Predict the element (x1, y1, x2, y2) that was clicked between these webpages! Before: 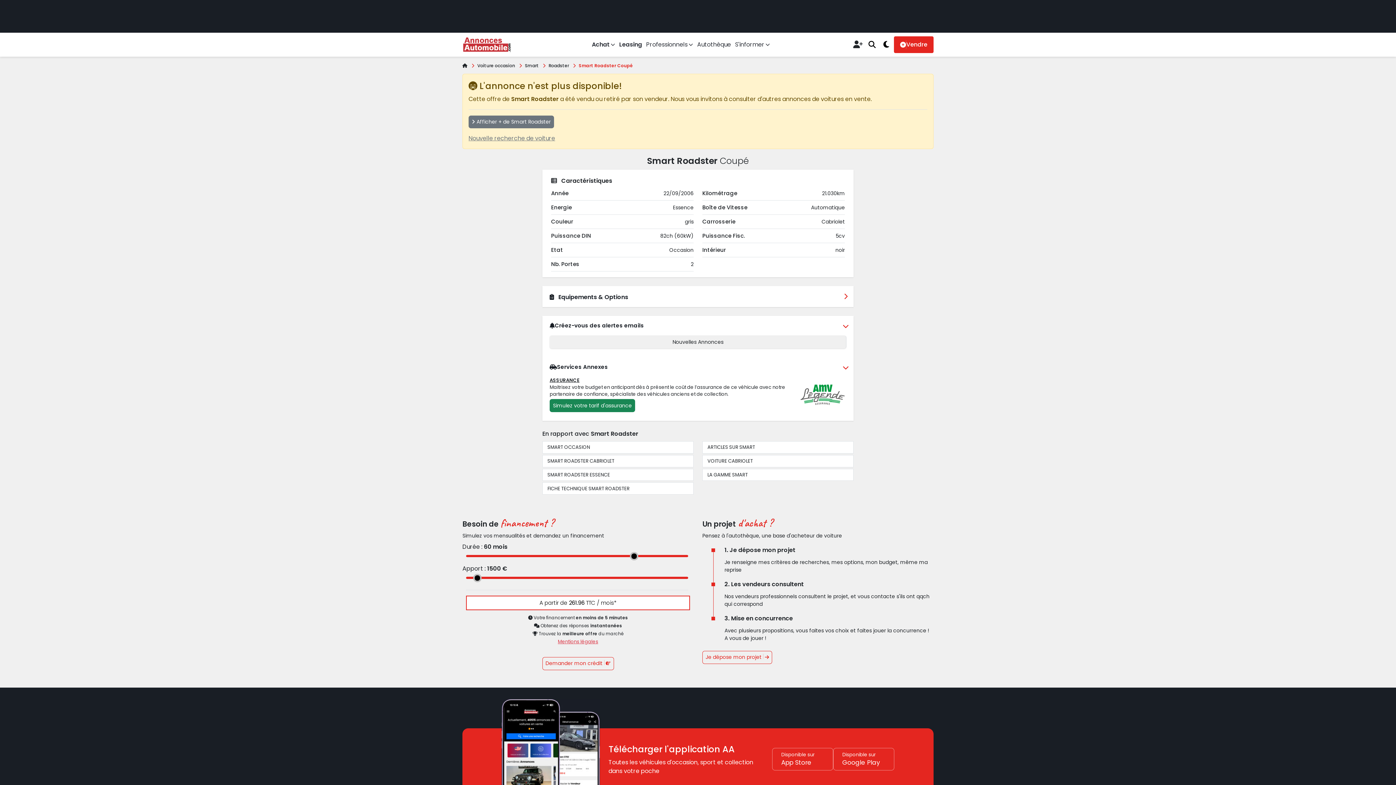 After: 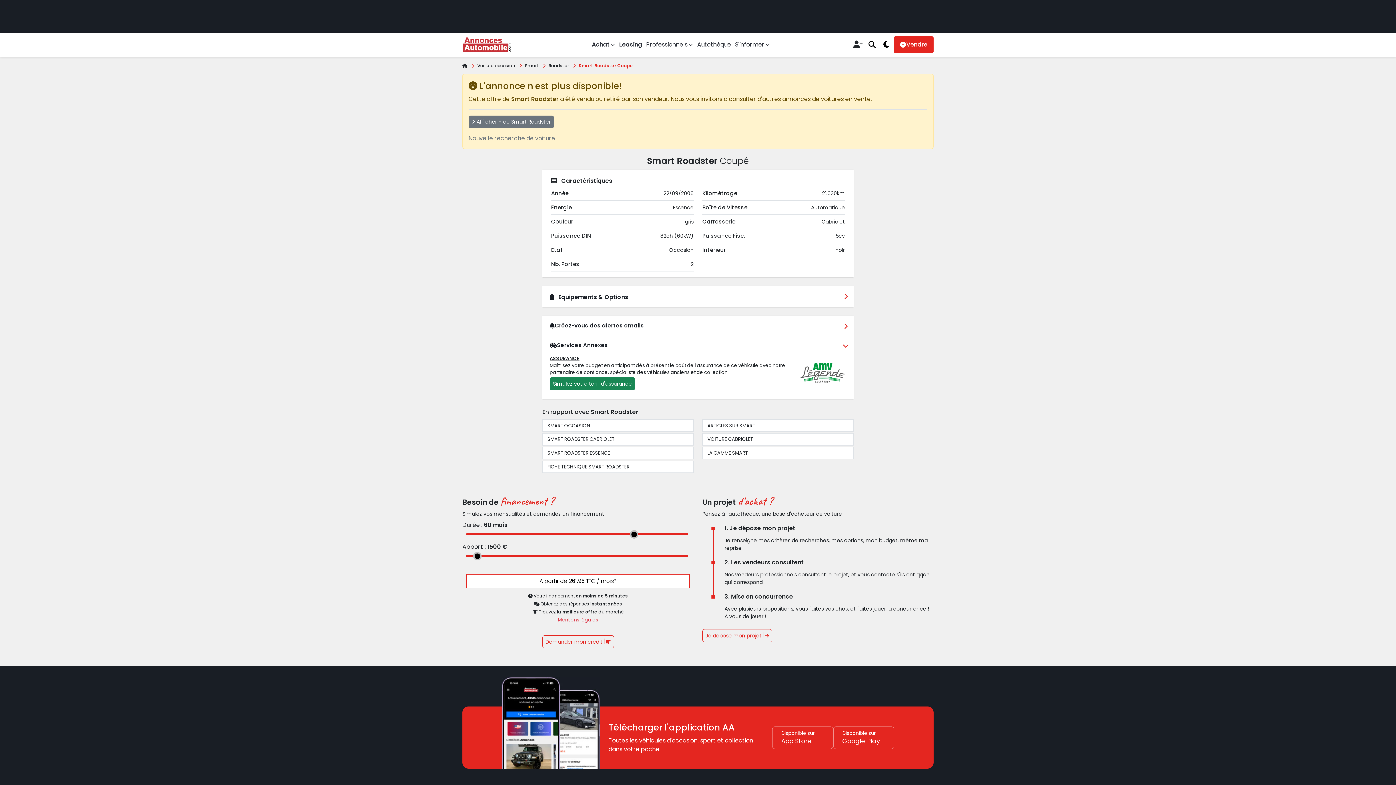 Action: label: Créez-vous des alertes emails bbox: (542, 316, 853, 335)